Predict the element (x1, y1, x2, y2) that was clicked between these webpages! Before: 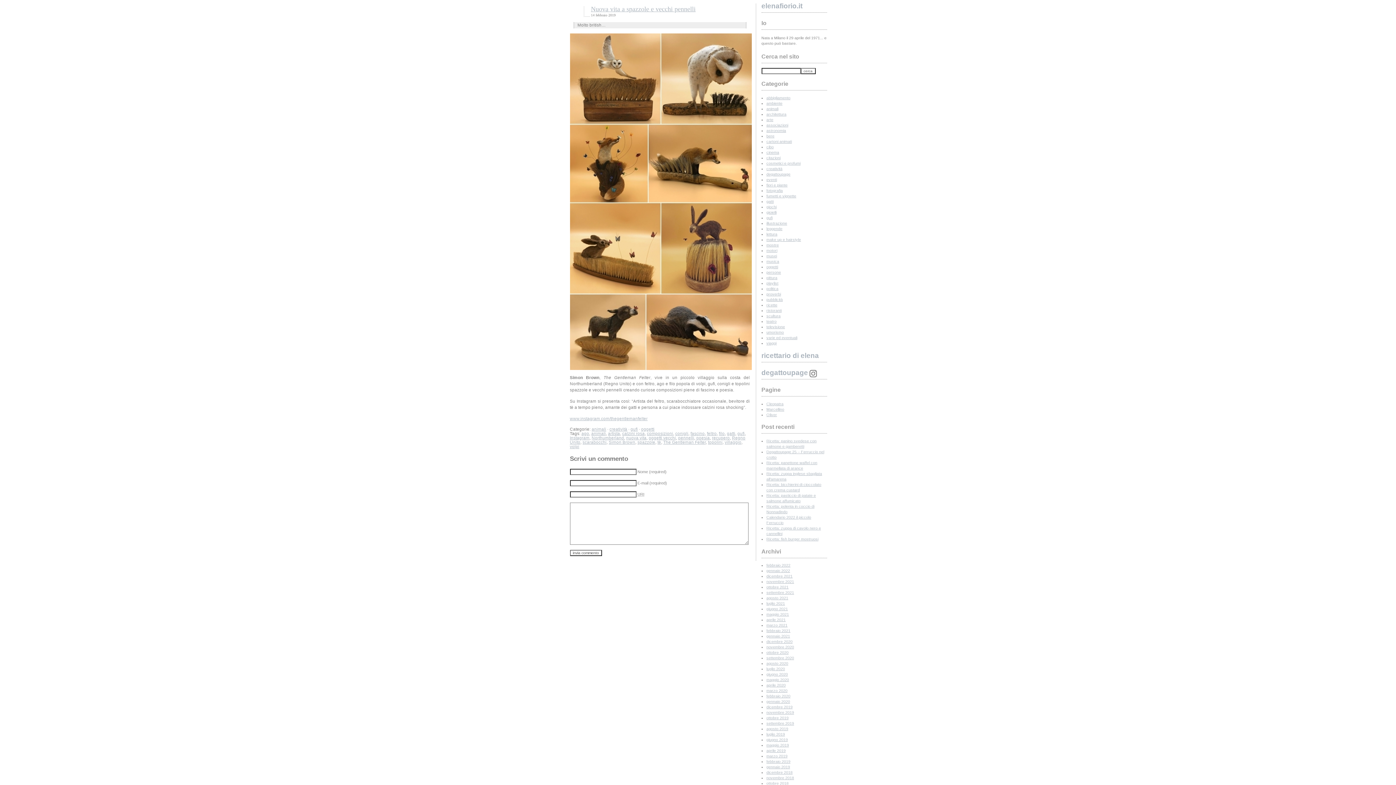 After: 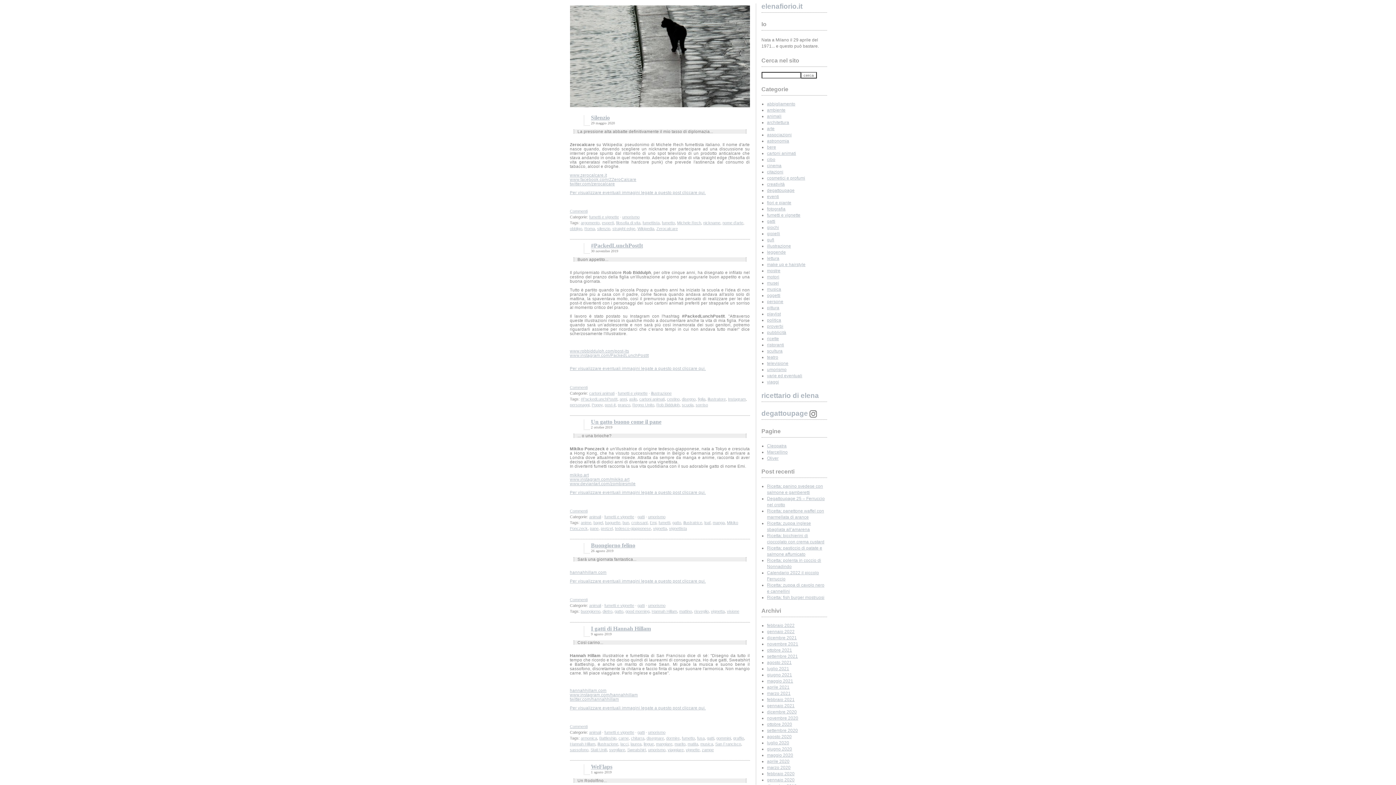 Action: label: fumetti e vignette bbox: (766, 193, 796, 198)